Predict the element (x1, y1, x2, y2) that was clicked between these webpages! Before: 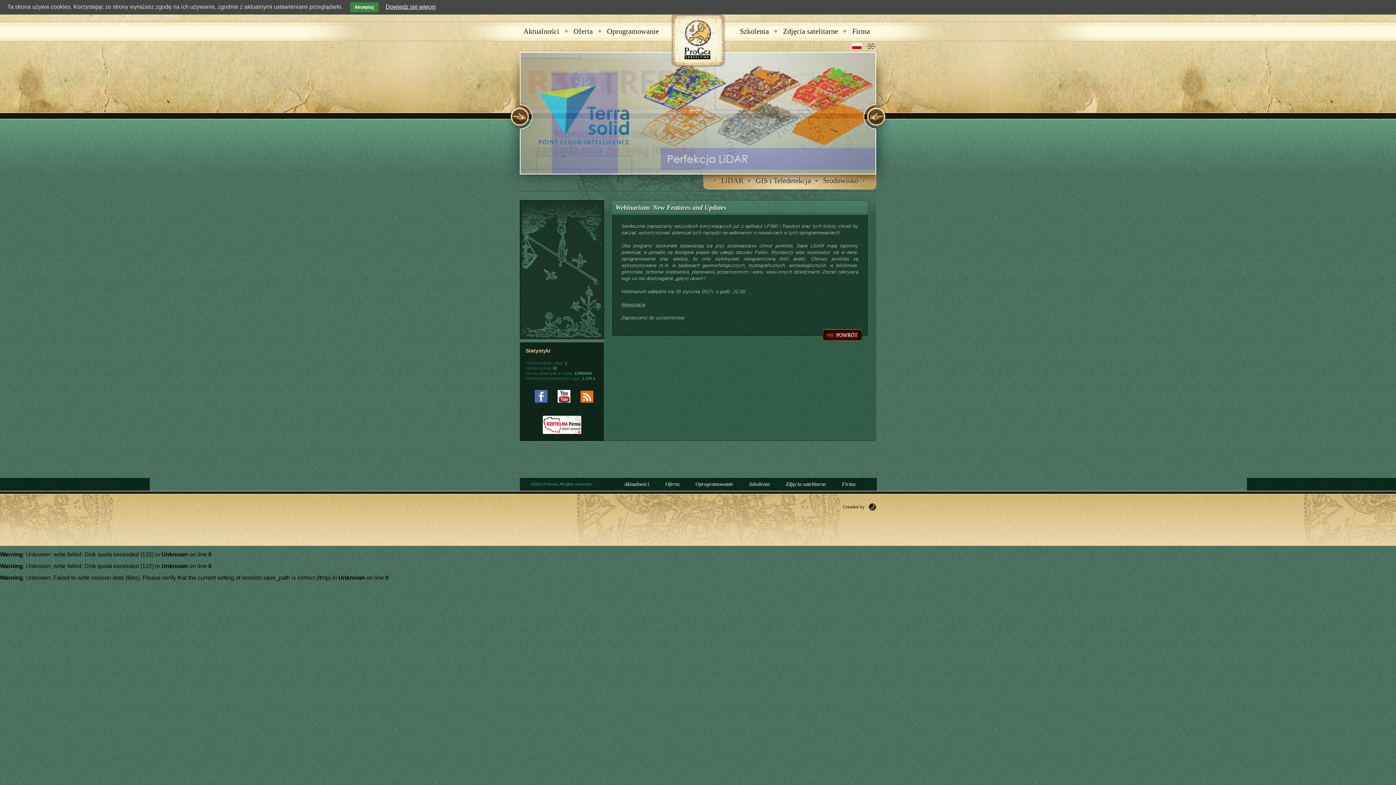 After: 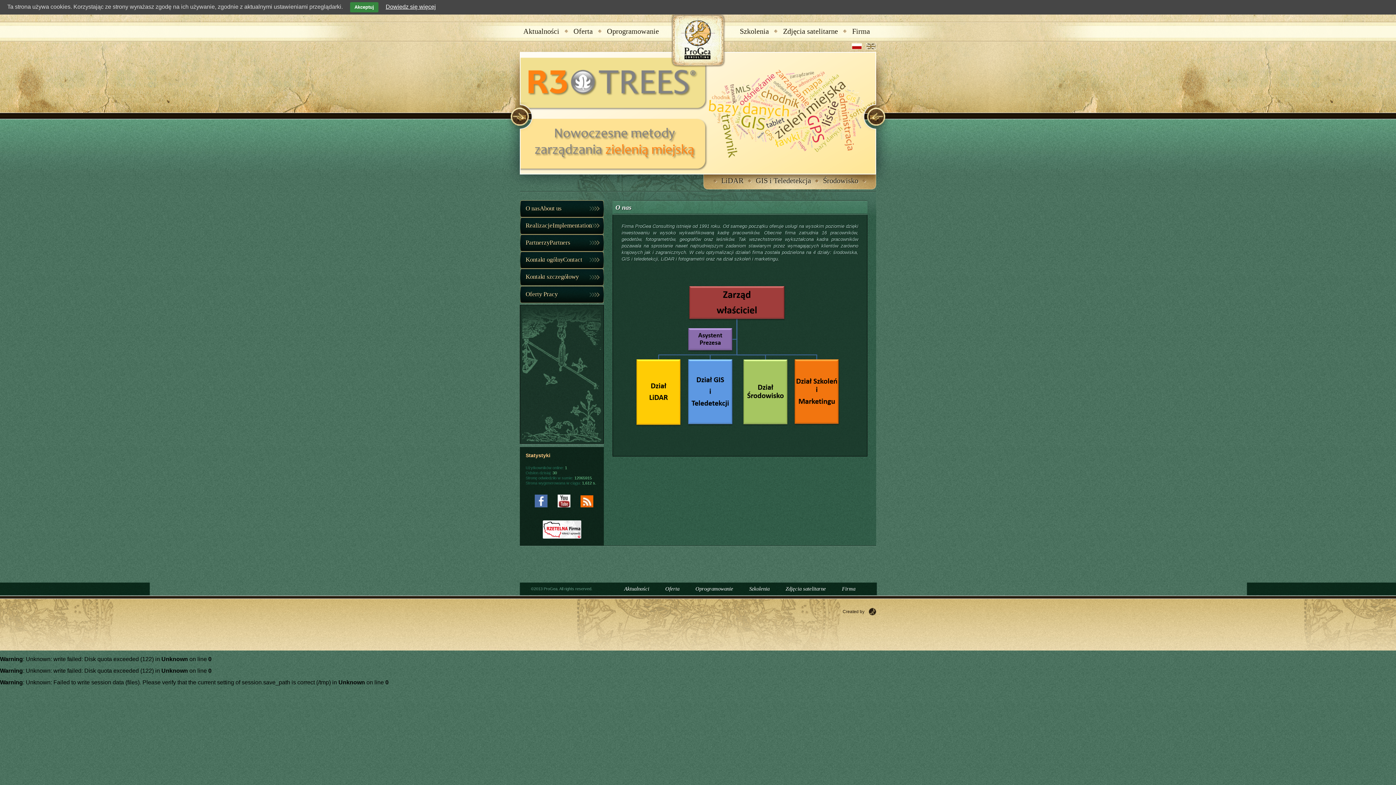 Action: bbox: (842, 481, 855, 488) label: Firma